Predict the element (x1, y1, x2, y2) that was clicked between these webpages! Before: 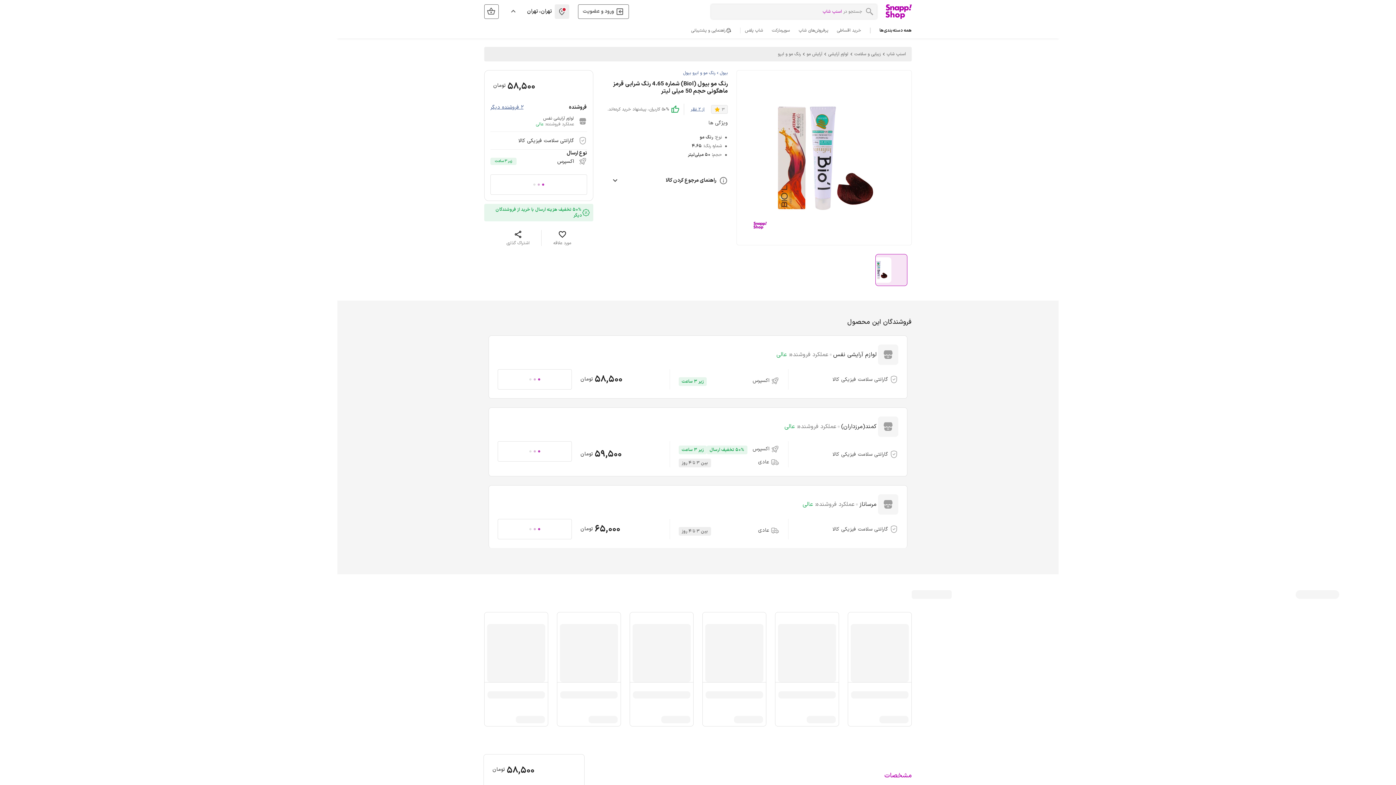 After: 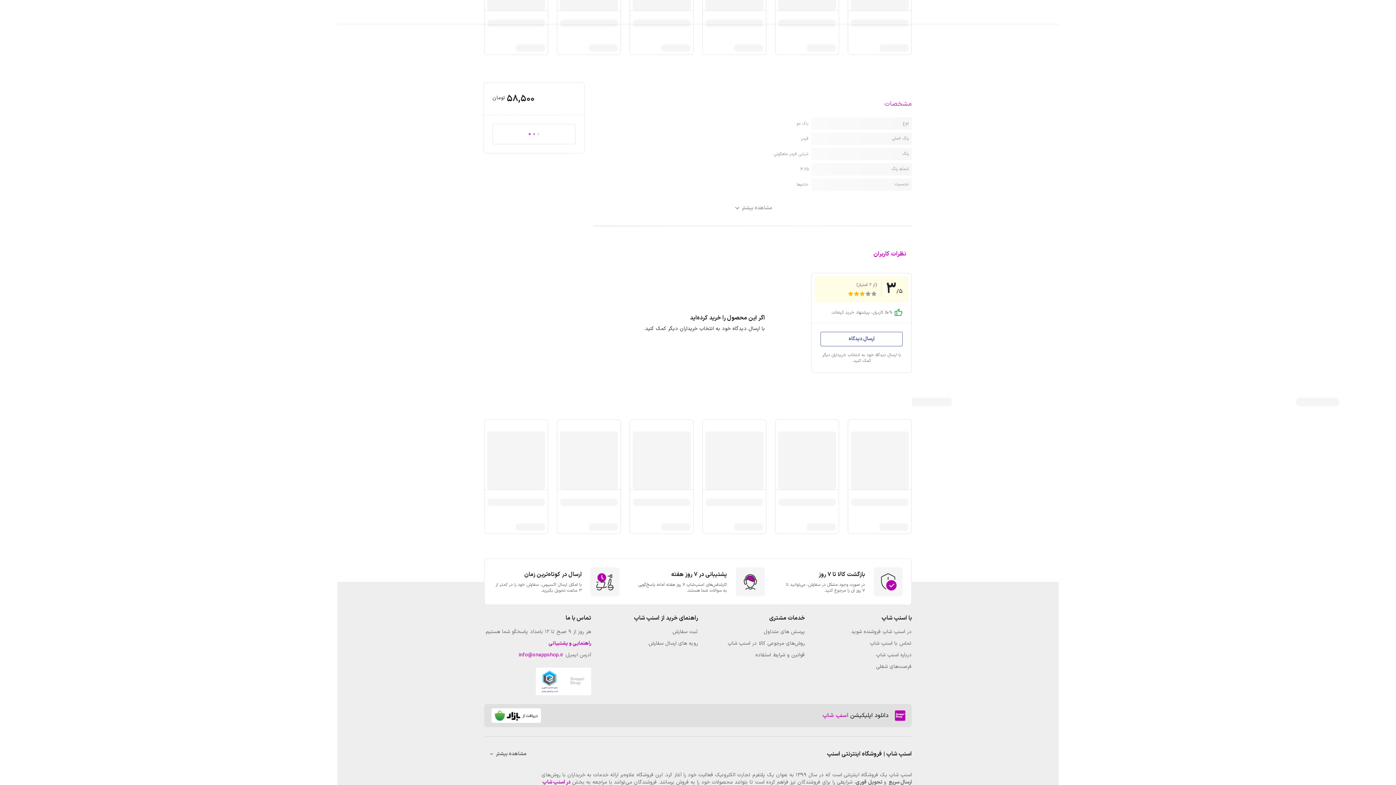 Action: label: از 2 نظر bbox: (688, 106, 706, 112)